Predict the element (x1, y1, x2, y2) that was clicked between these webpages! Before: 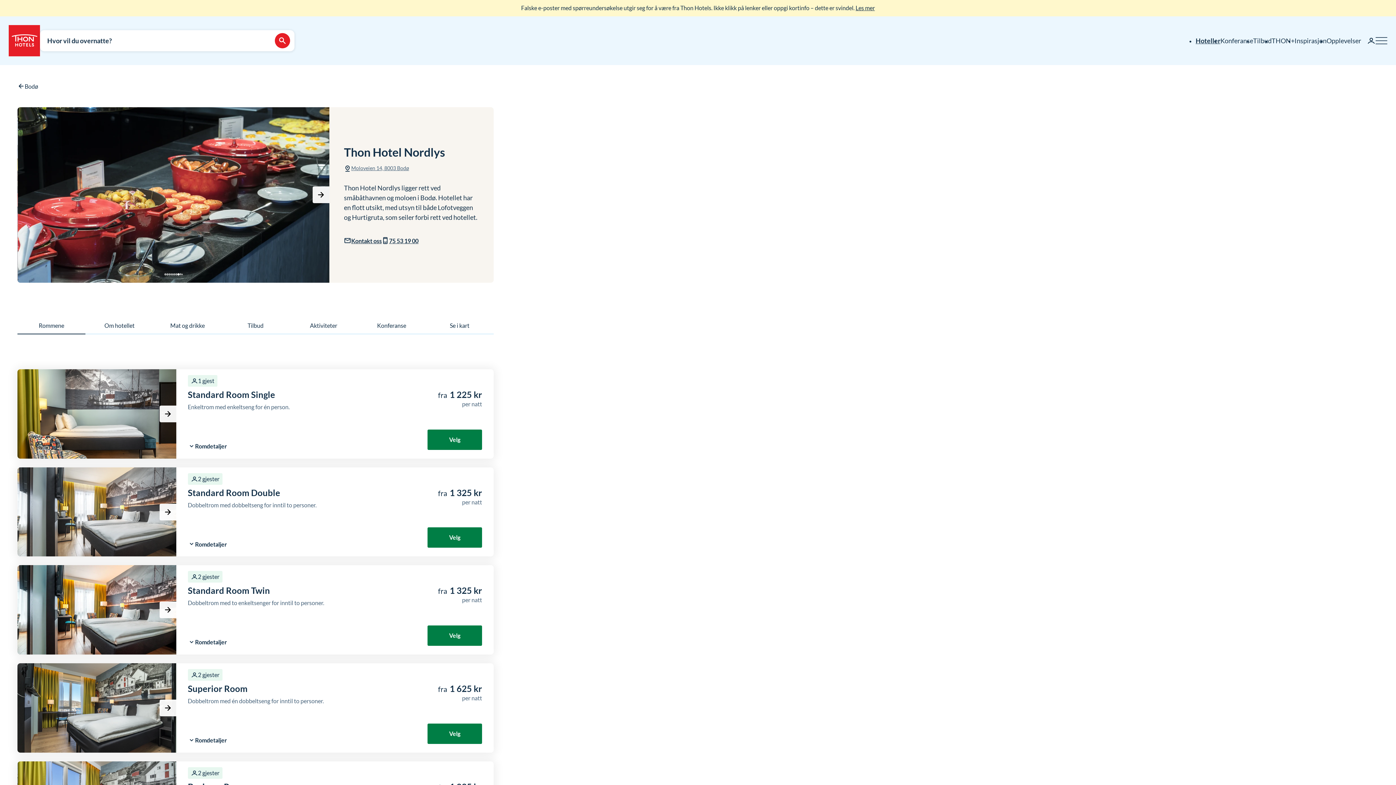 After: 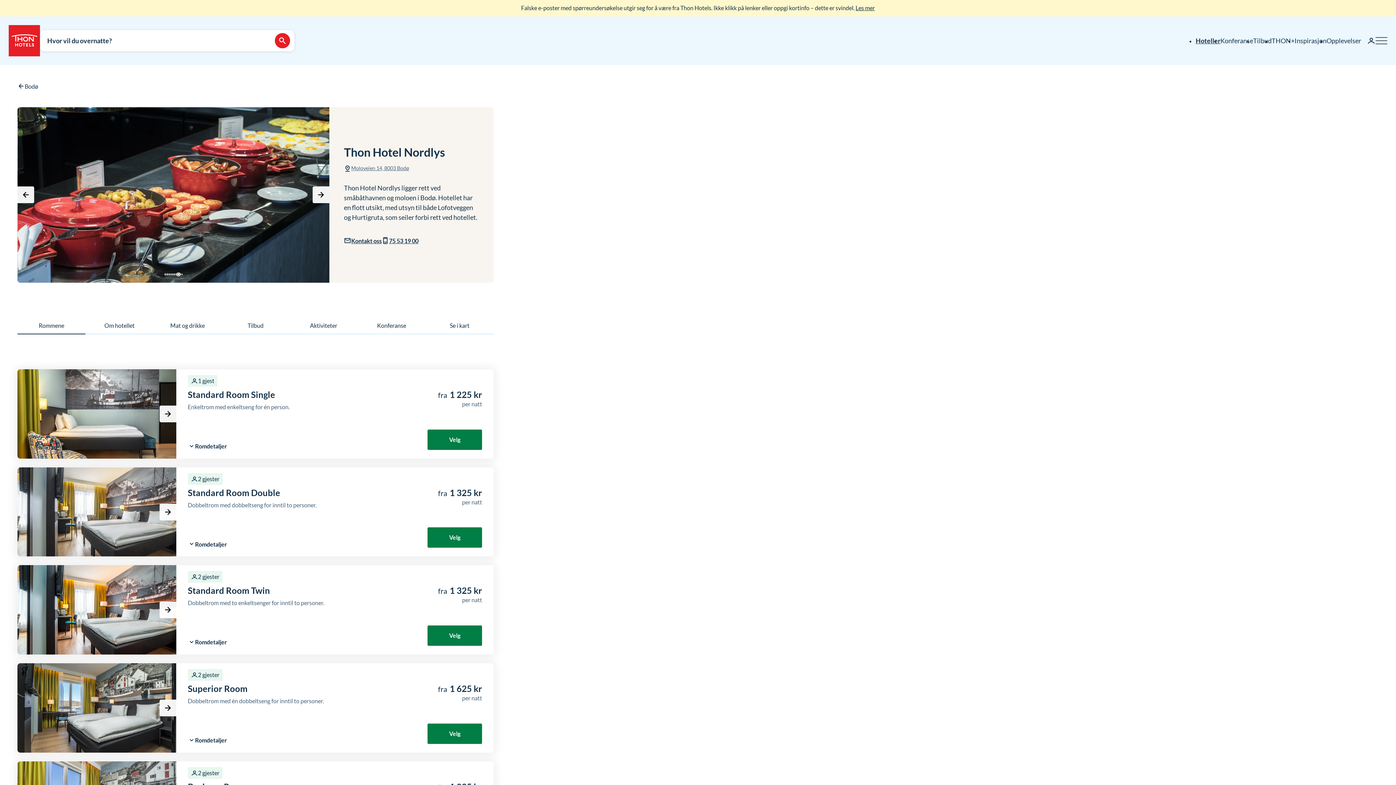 Action: label: Bilde 7 av 9 bbox: (177, 273, 179, 275)